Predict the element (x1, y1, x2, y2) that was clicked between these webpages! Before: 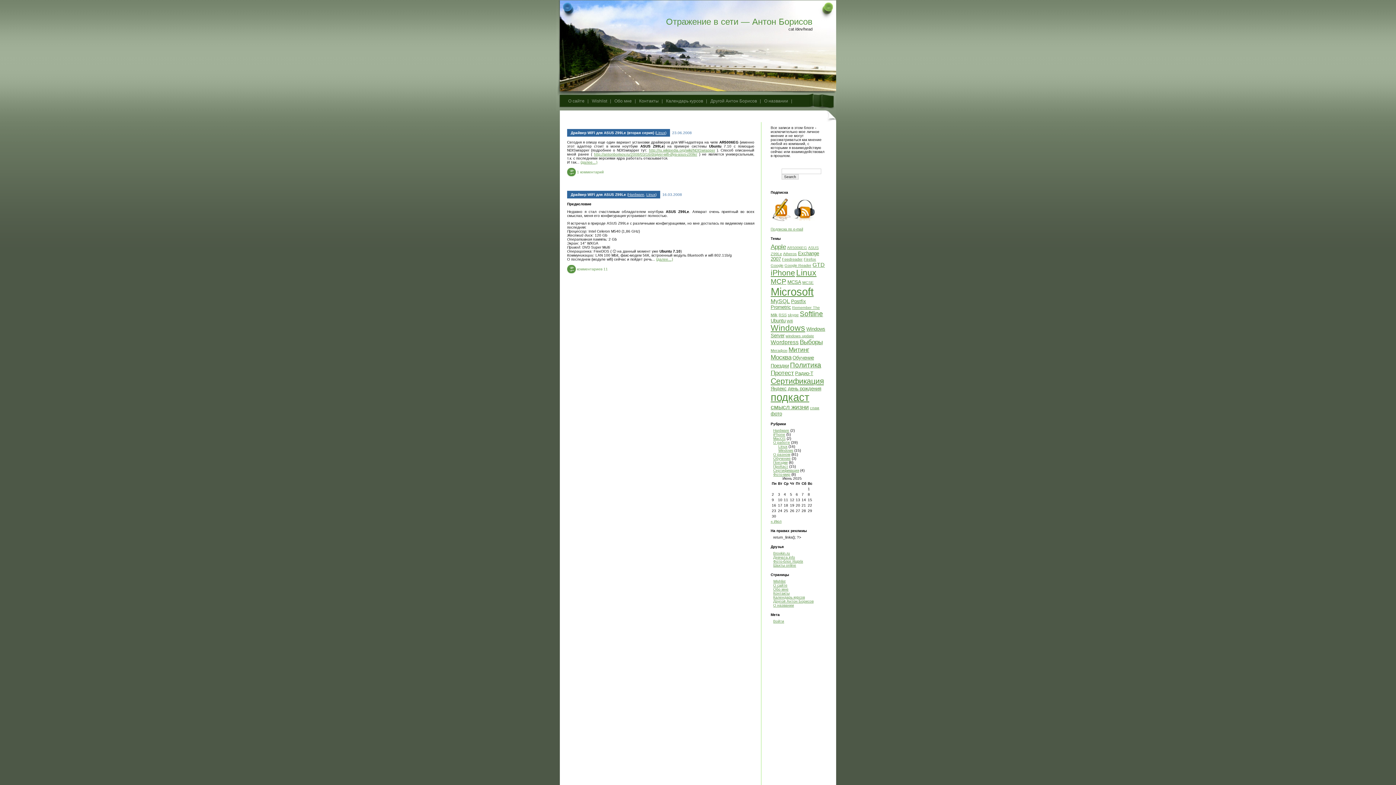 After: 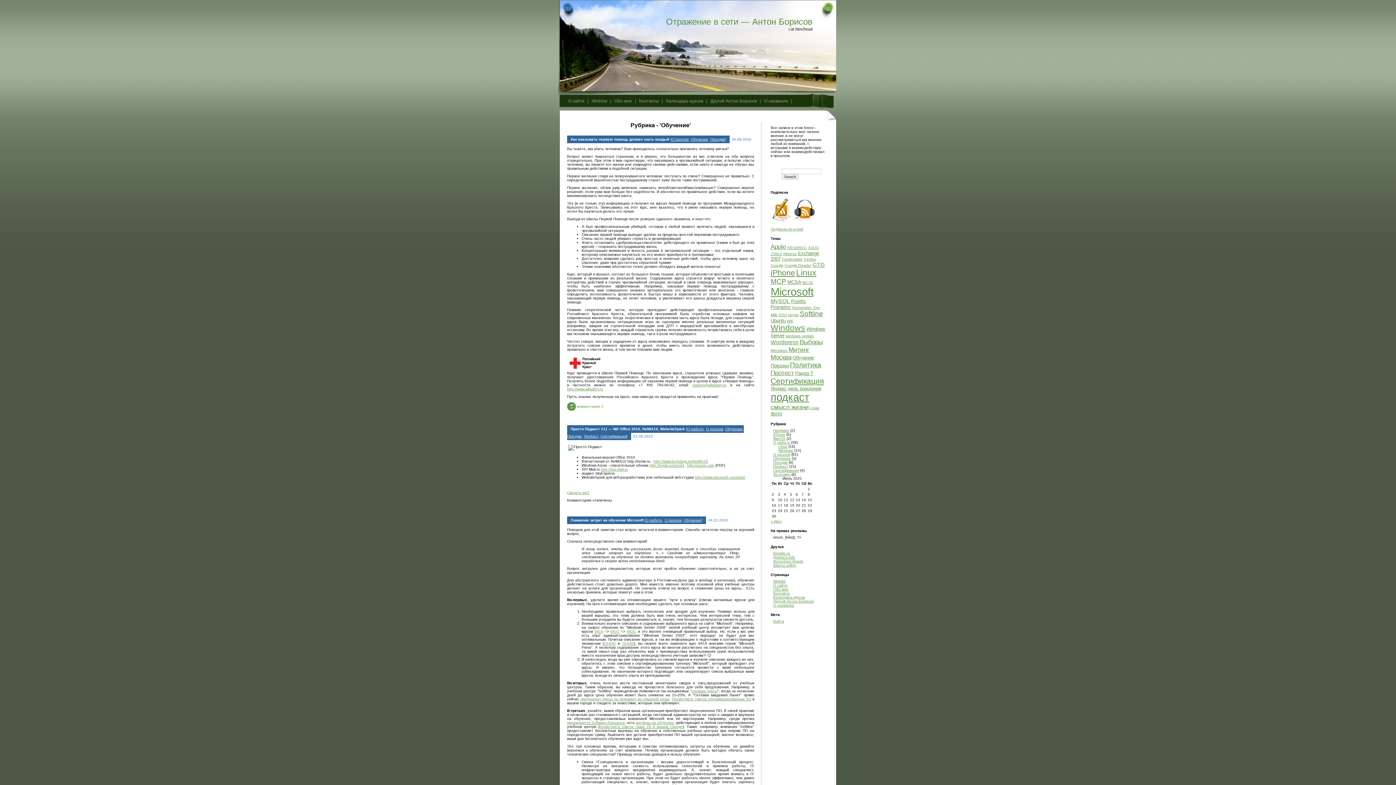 Action: label: Обучение bbox: (773, 456, 790, 460)